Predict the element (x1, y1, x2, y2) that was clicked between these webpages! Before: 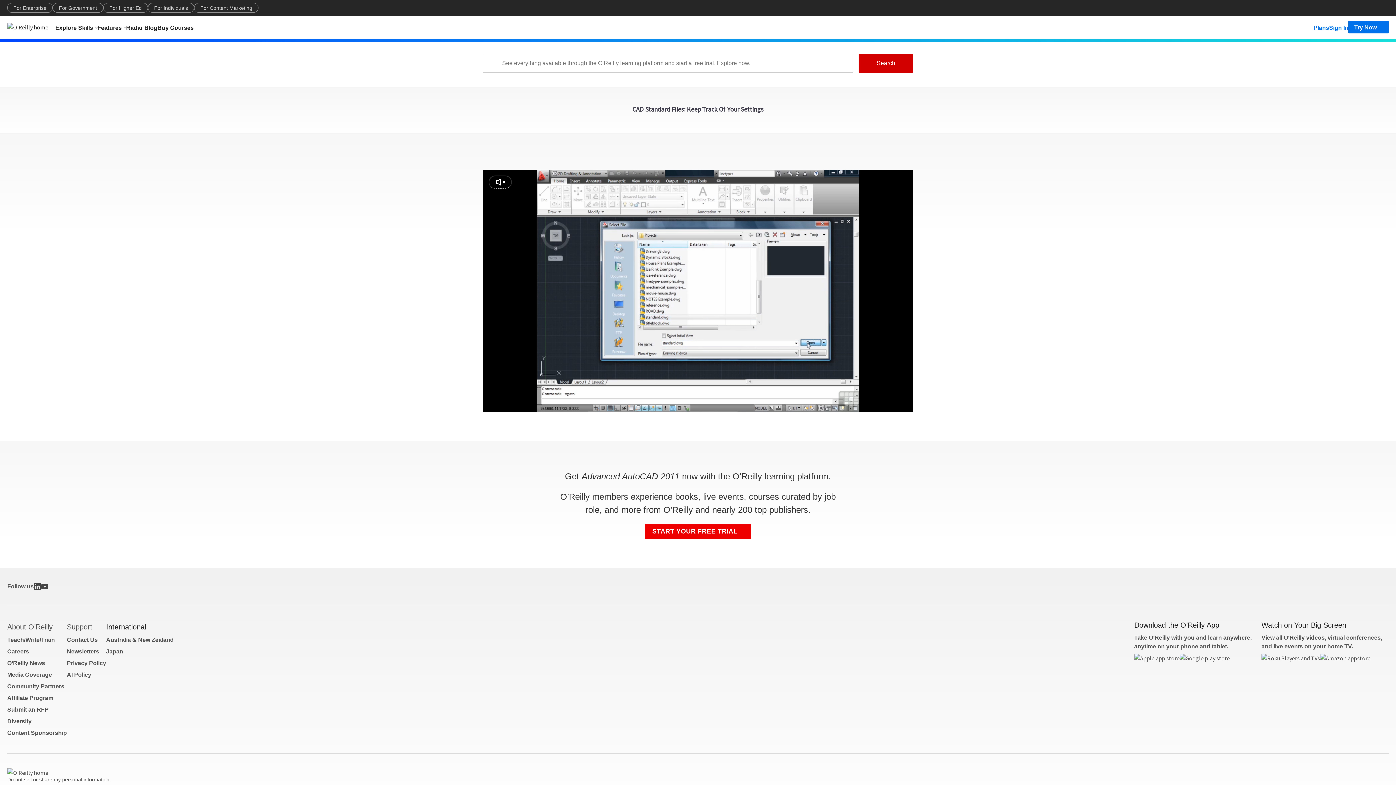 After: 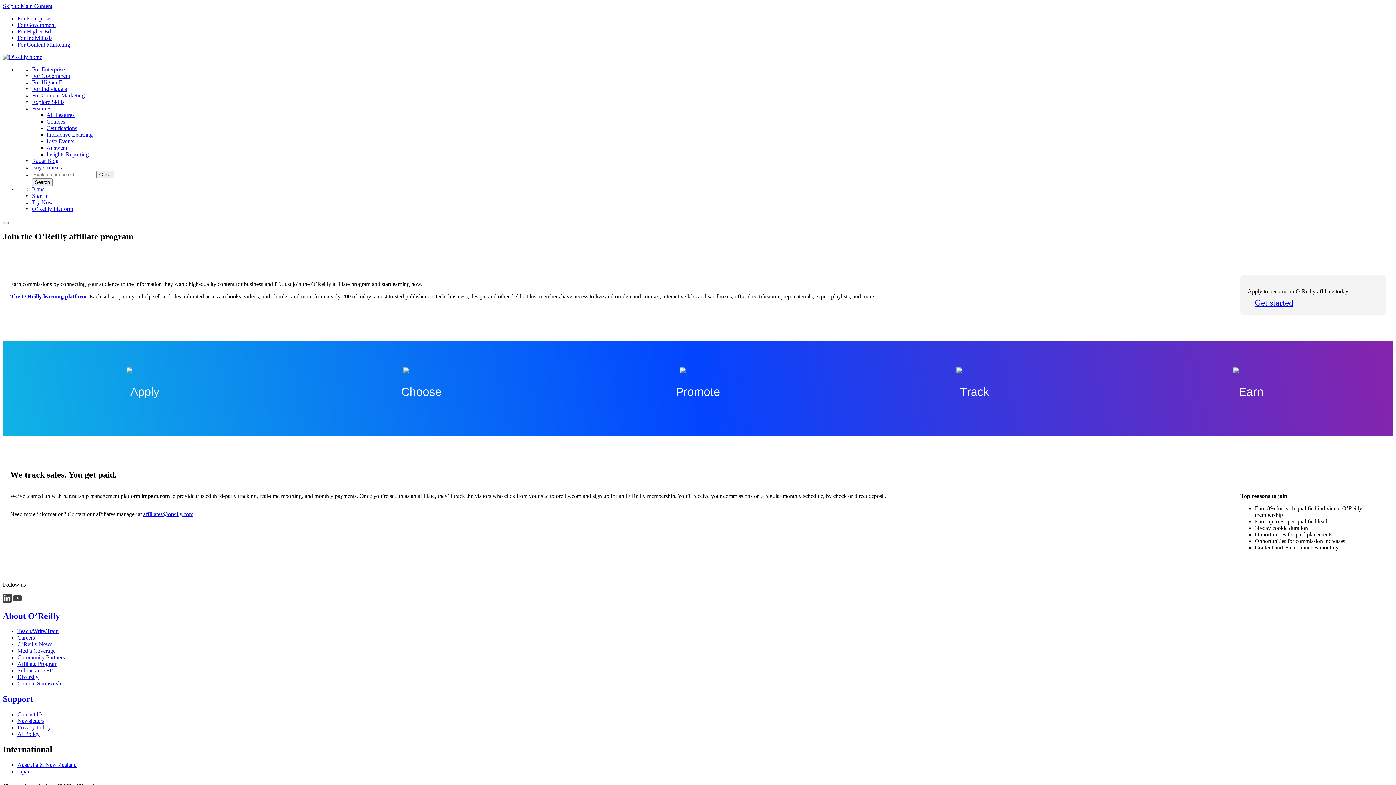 Action: bbox: (7, 695, 53, 701) label: Affiliate Program